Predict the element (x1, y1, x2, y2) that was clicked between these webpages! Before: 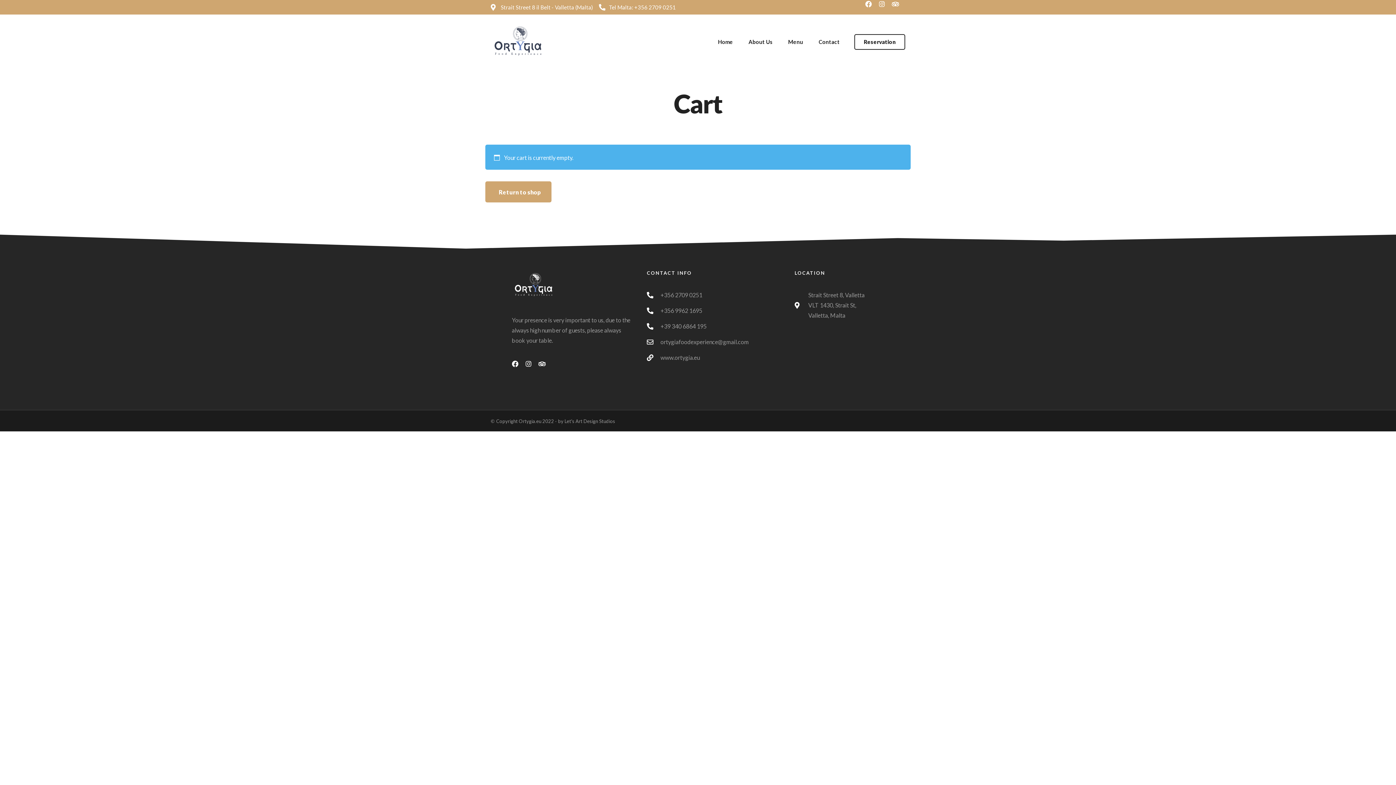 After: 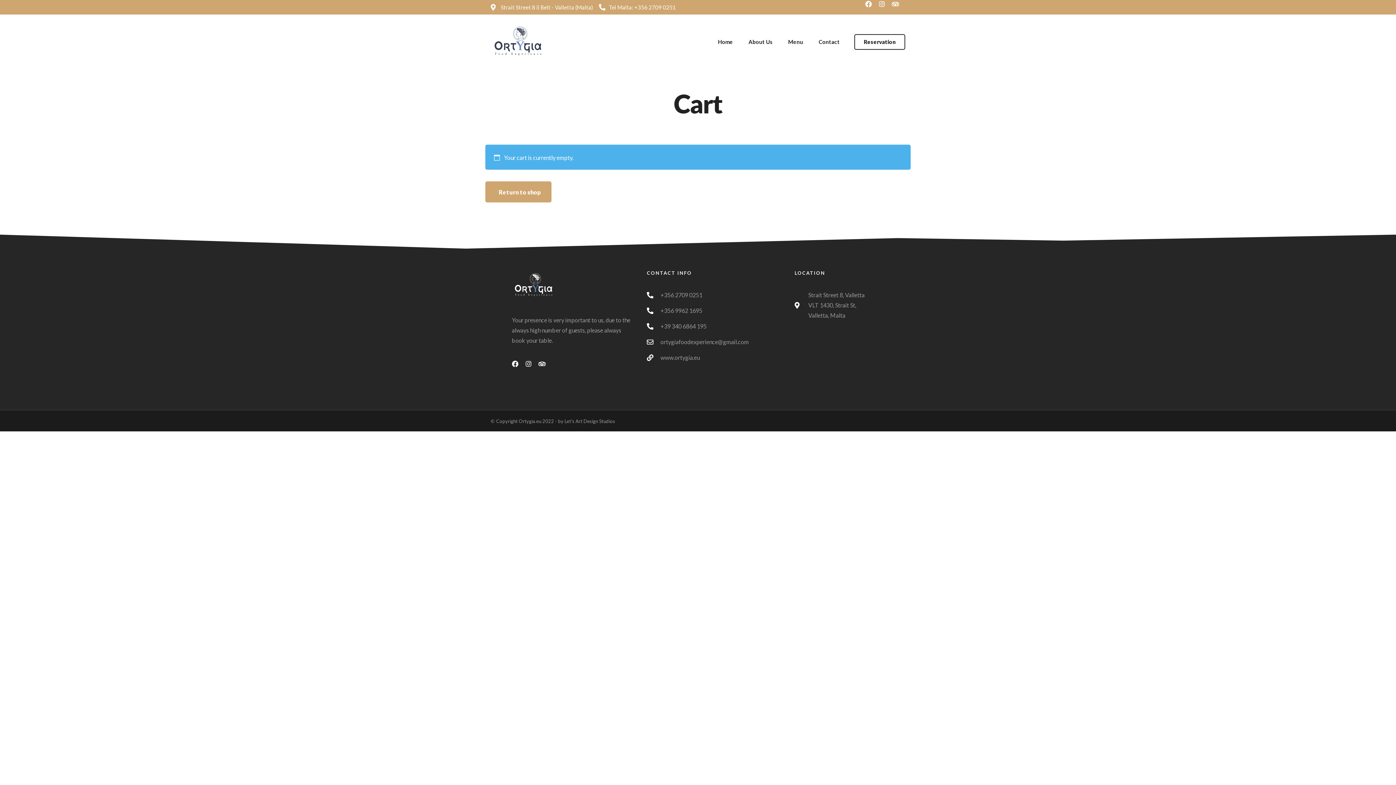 Action: bbox: (647, 290, 702, 300) label: +356 2709 0251